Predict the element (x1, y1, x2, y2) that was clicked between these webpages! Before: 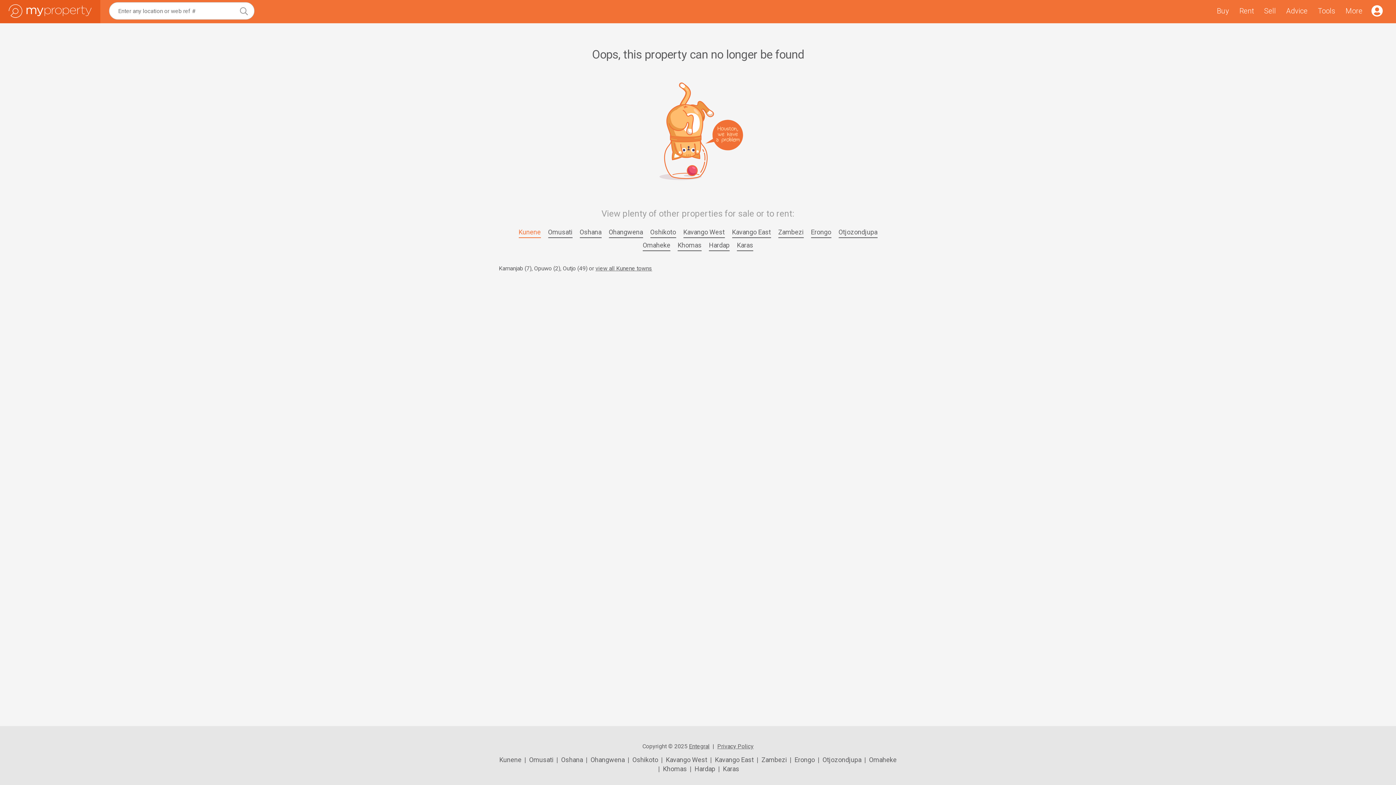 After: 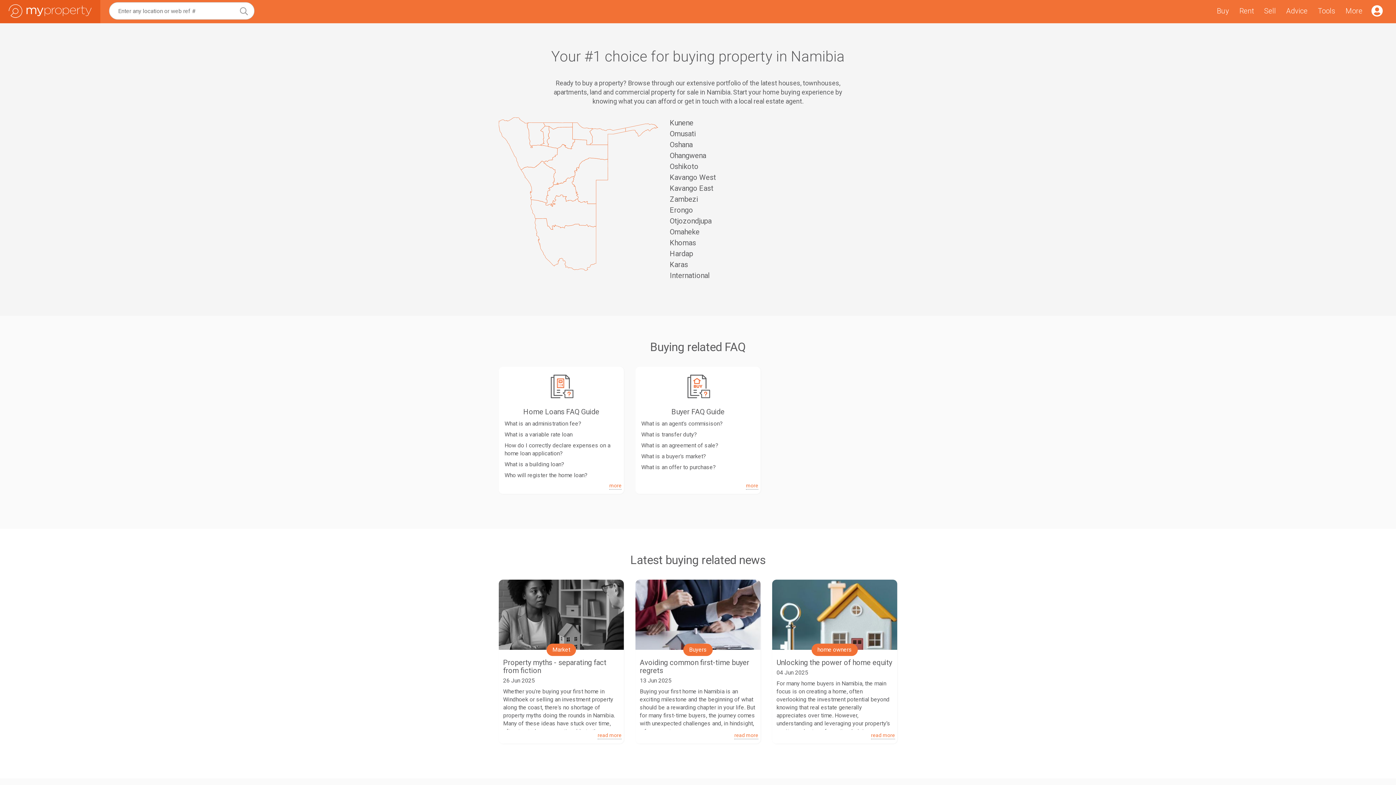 Action: bbox: (1217, 5, 1229, 17) label: Buy